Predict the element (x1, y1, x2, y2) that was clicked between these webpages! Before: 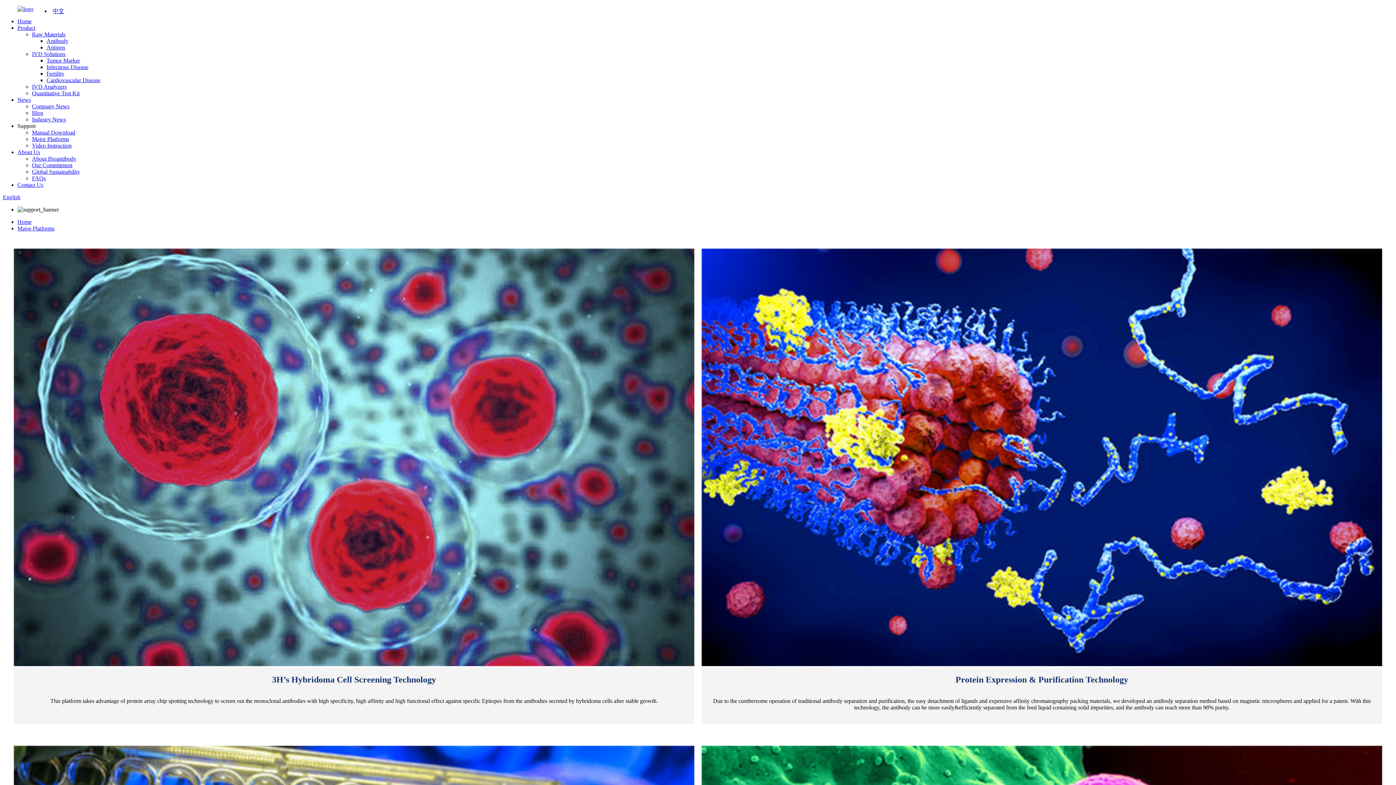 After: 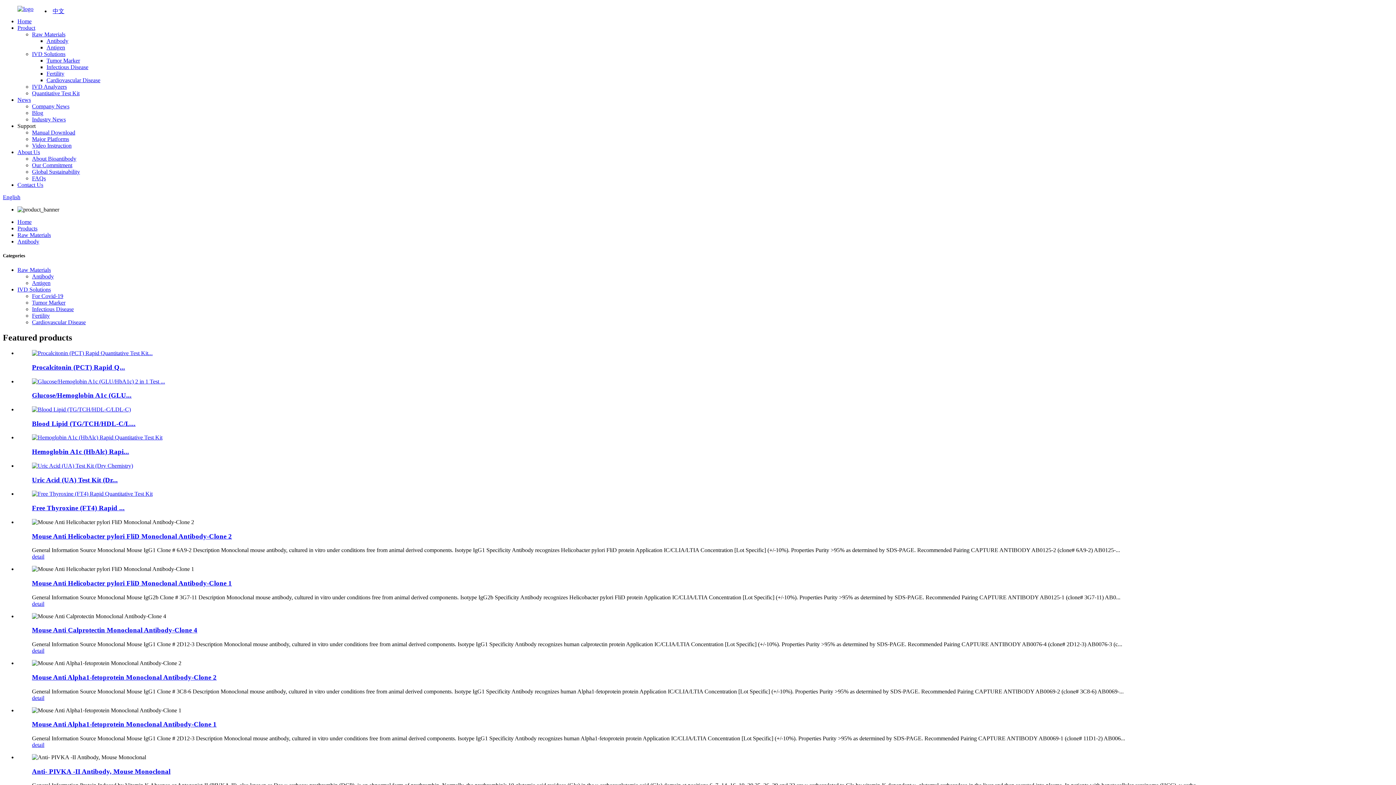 Action: label: Antibody bbox: (46, 37, 68, 44)